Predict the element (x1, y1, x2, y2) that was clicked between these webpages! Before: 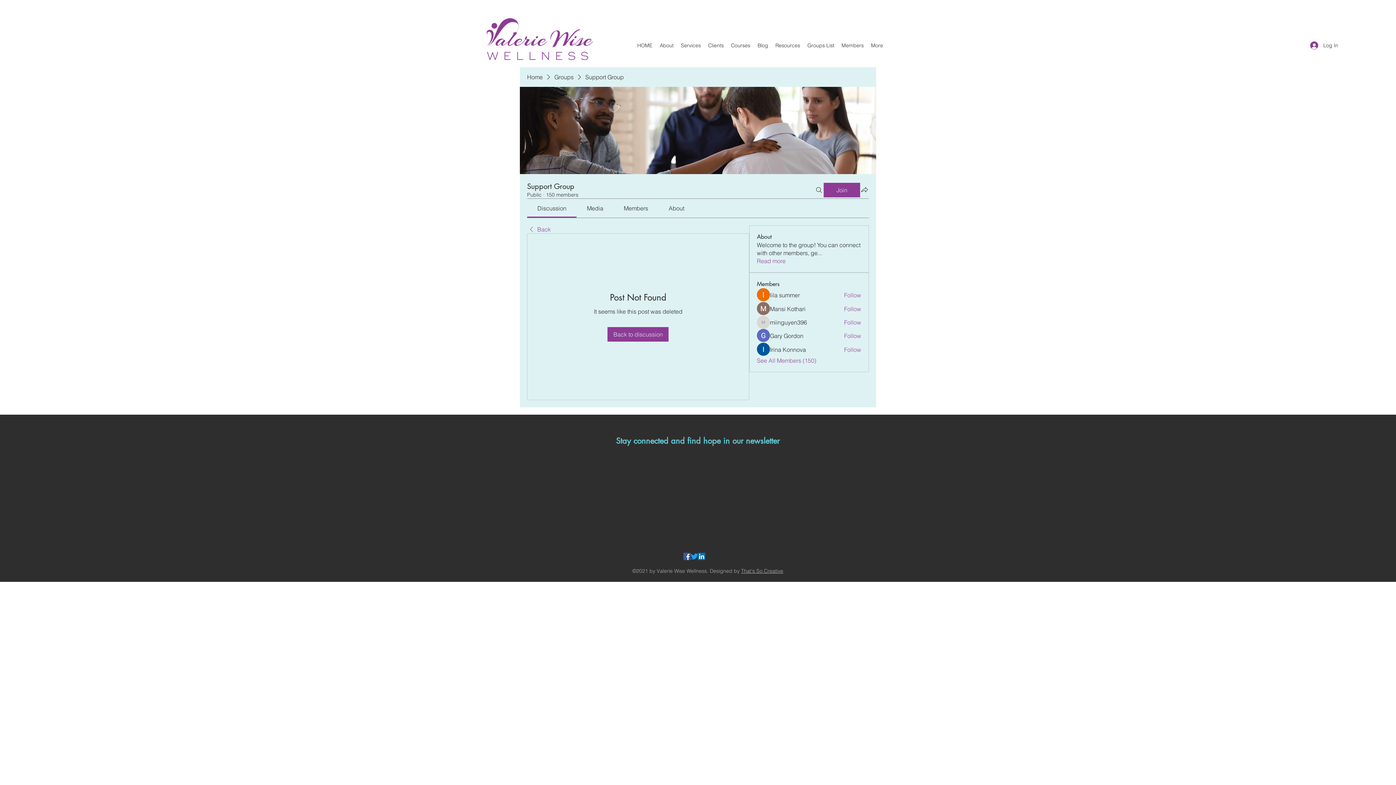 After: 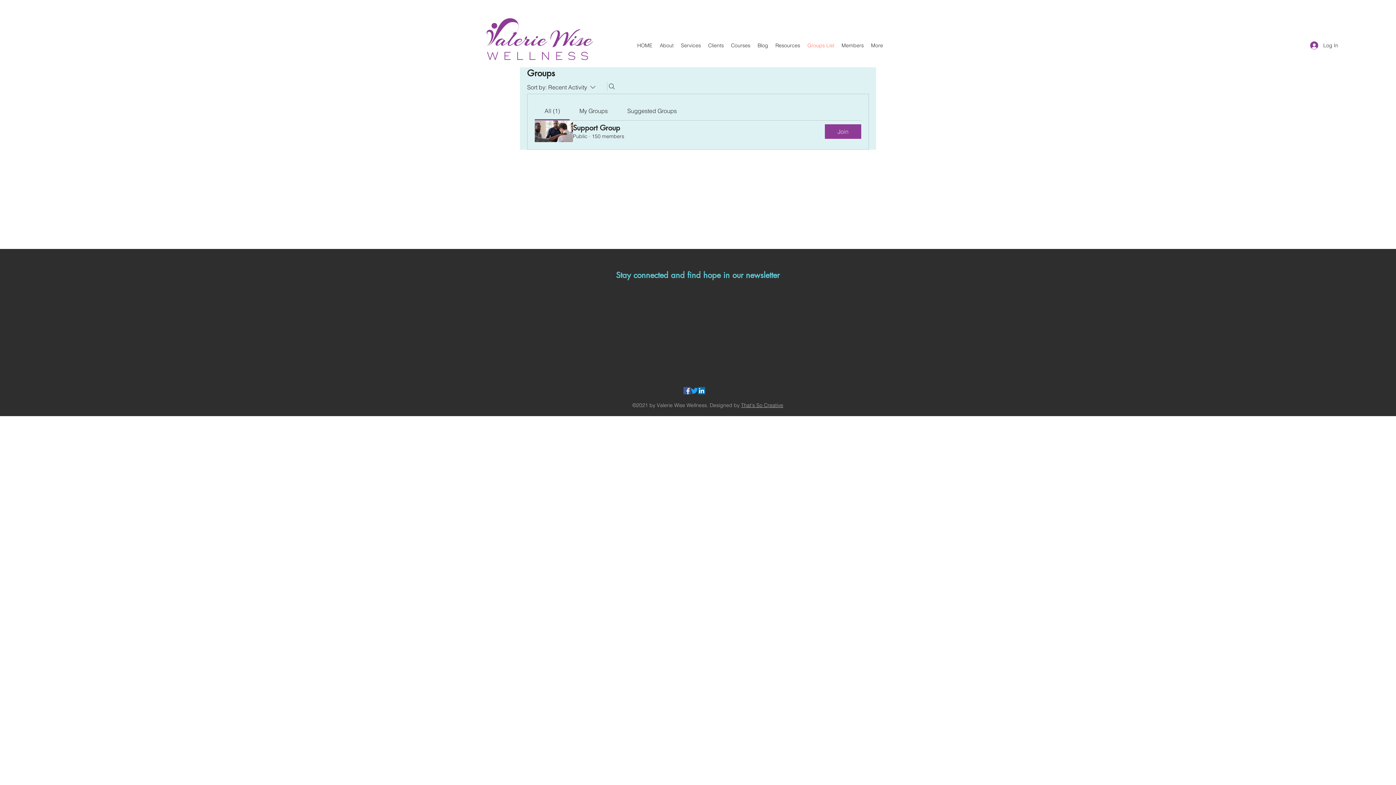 Action: bbox: (554, 73, 573, 81) label: Groups